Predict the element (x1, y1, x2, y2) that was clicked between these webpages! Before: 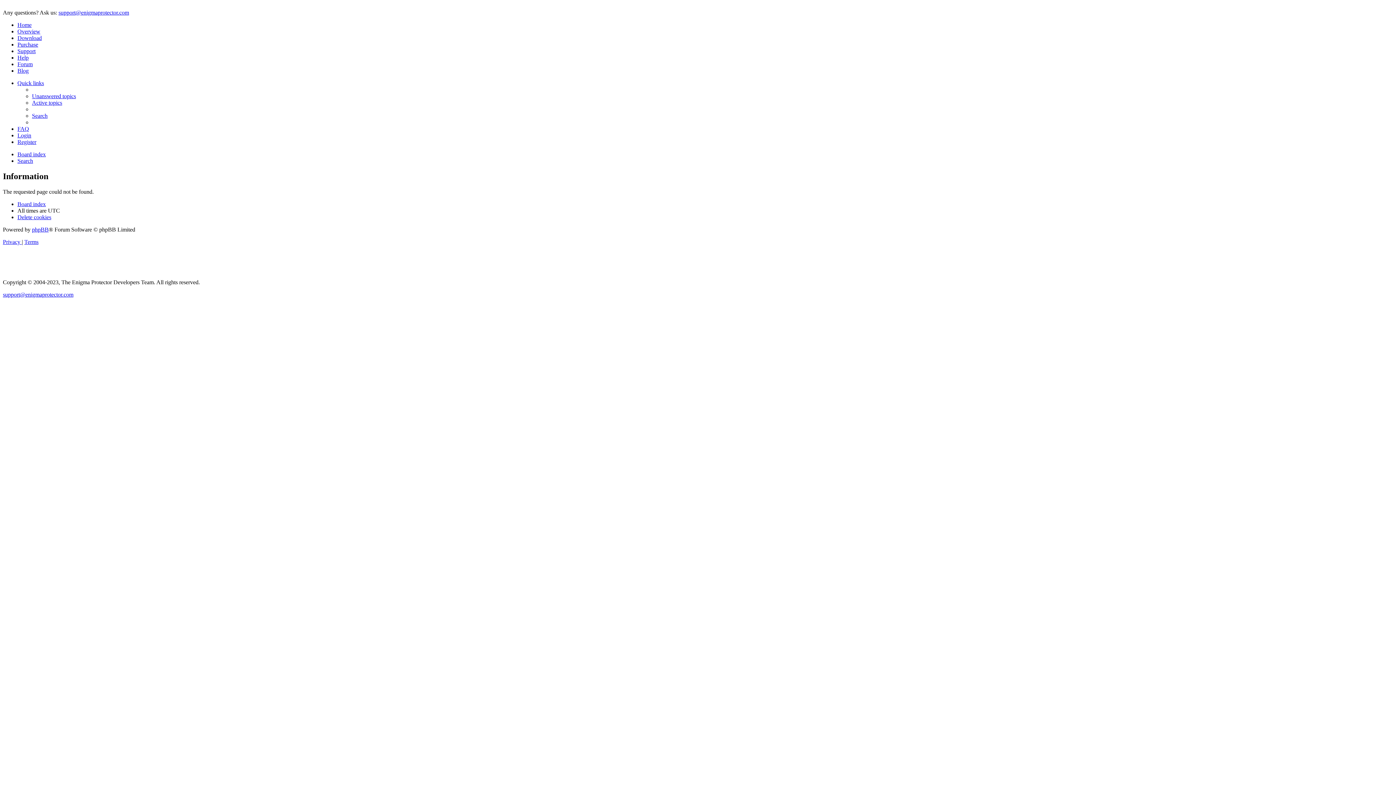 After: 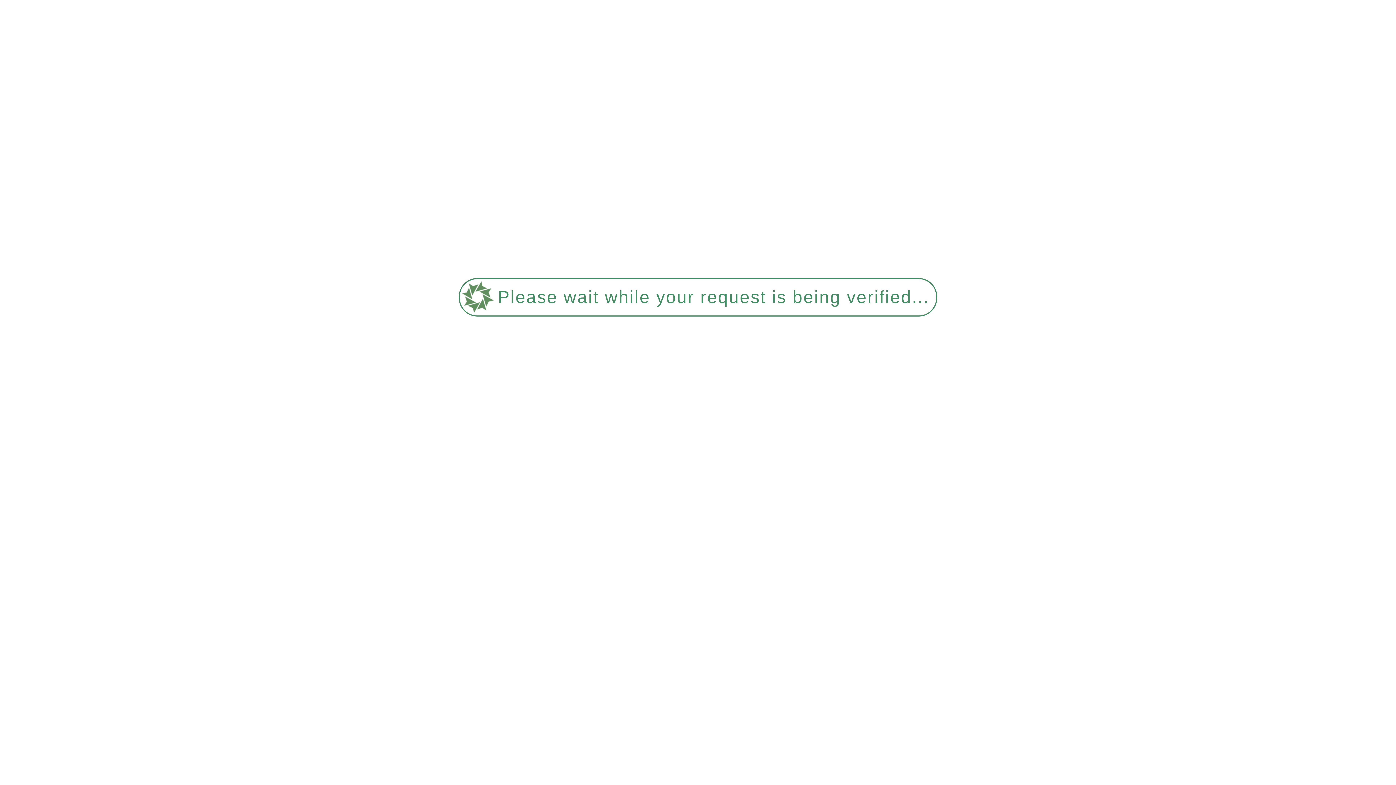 Action: label: Search bbox: (17, 157, 33, 164)